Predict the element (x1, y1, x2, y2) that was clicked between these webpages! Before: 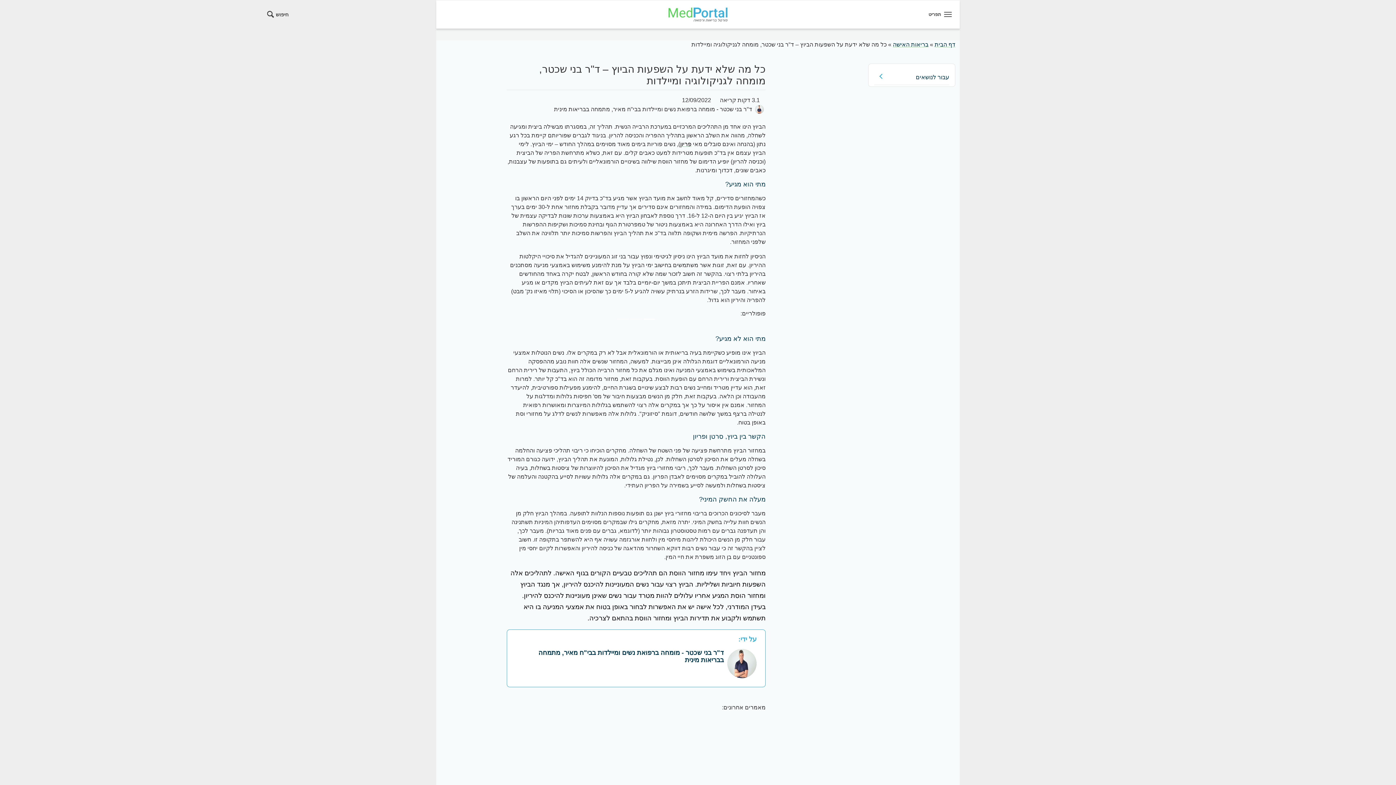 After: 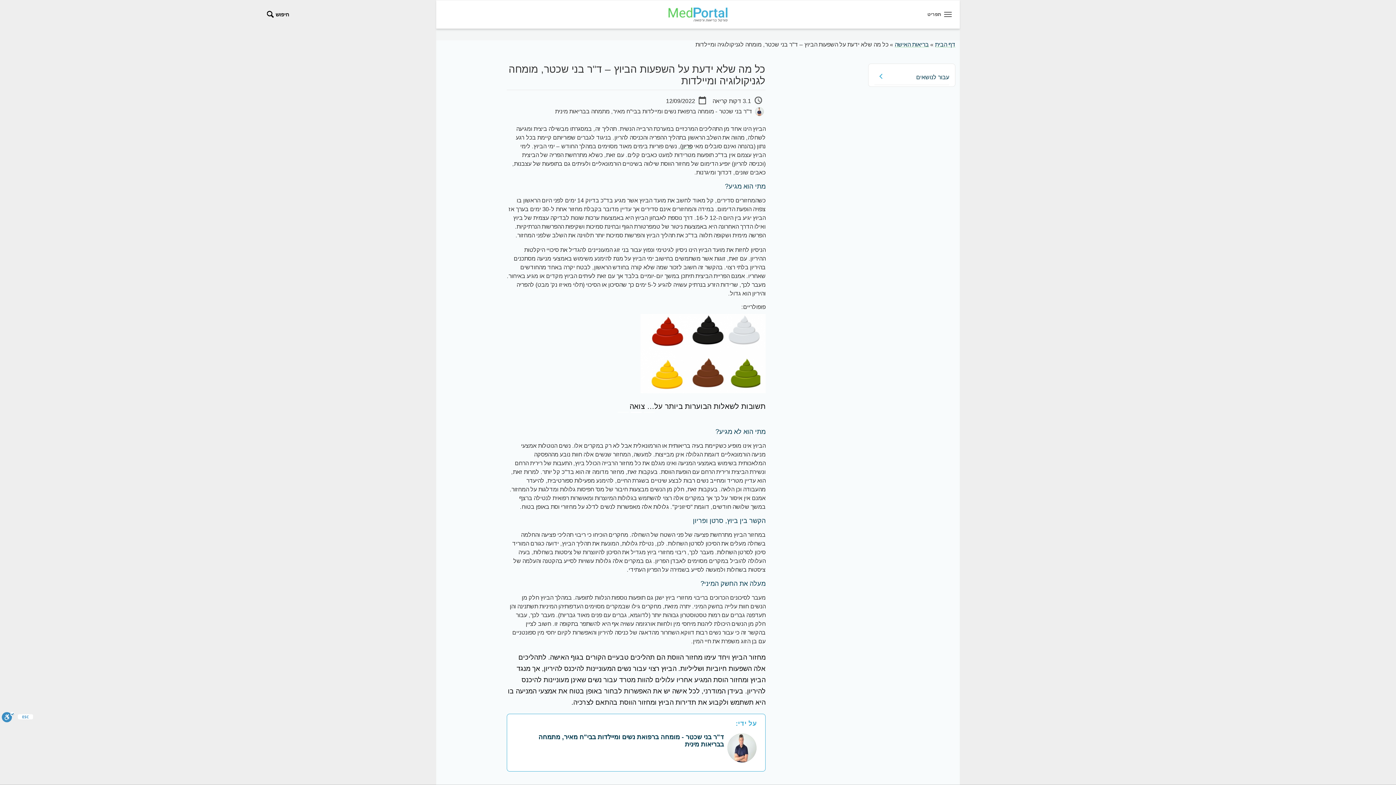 Action: label: חיפוש bbox: (267, 0, 293, 28)